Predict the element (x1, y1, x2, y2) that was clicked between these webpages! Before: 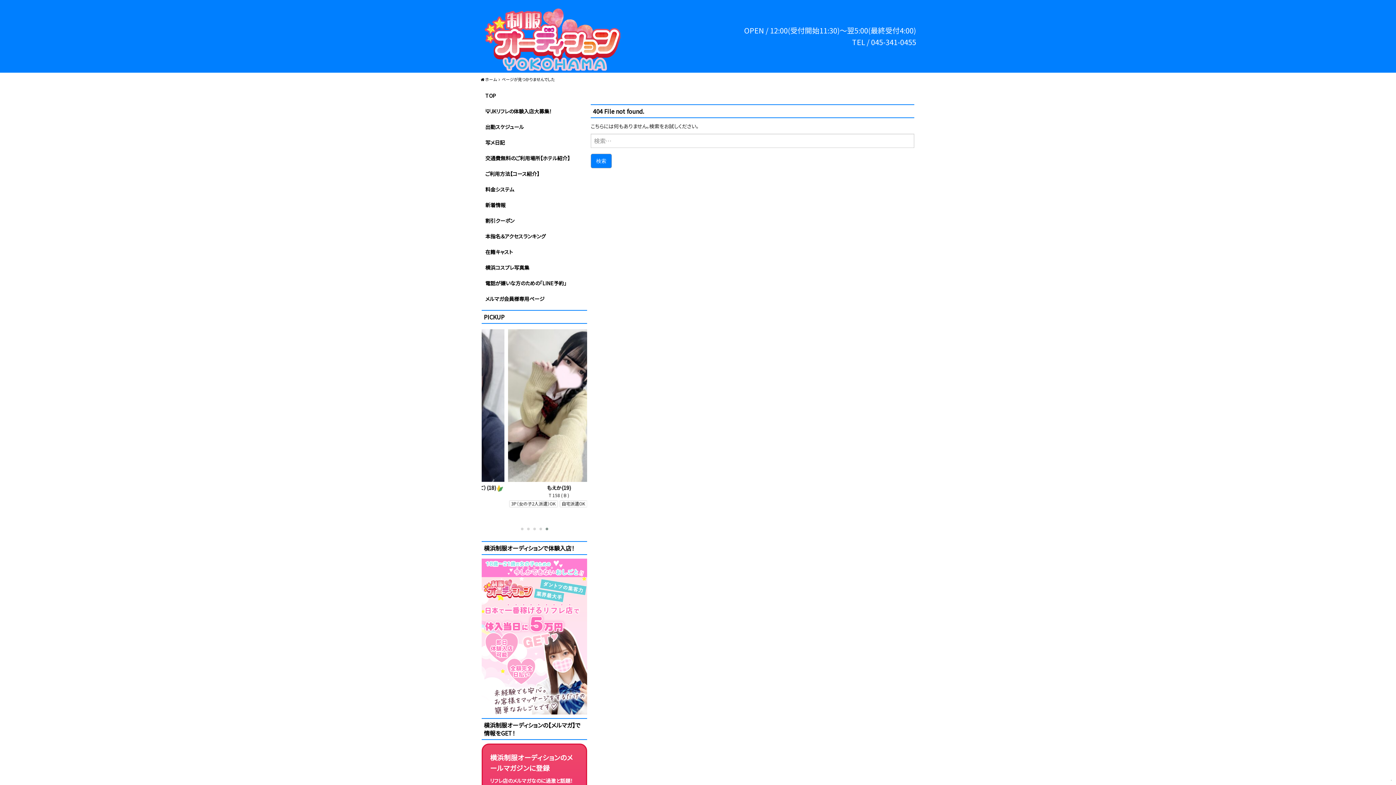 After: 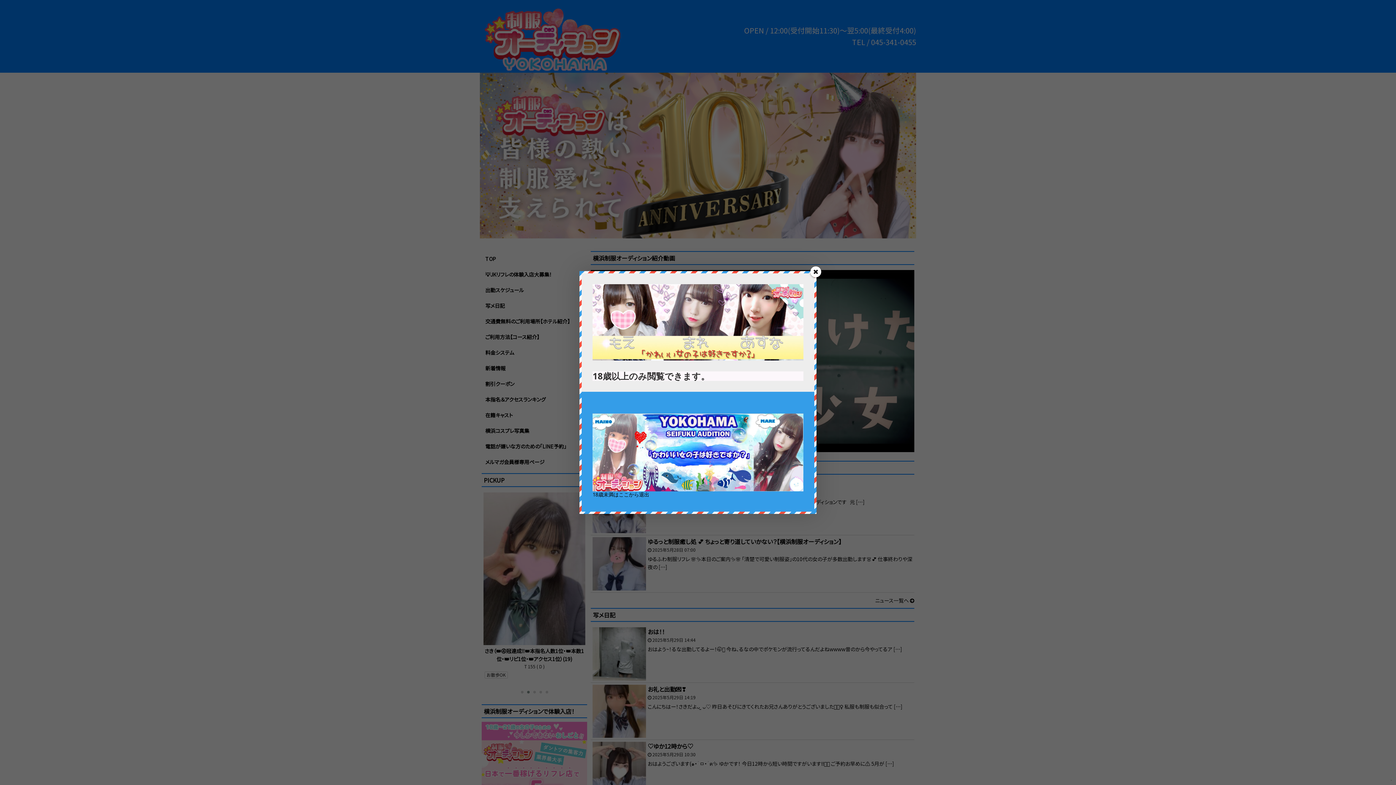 Action: bbox: (480, 76, 496, 82) label:  ホーム